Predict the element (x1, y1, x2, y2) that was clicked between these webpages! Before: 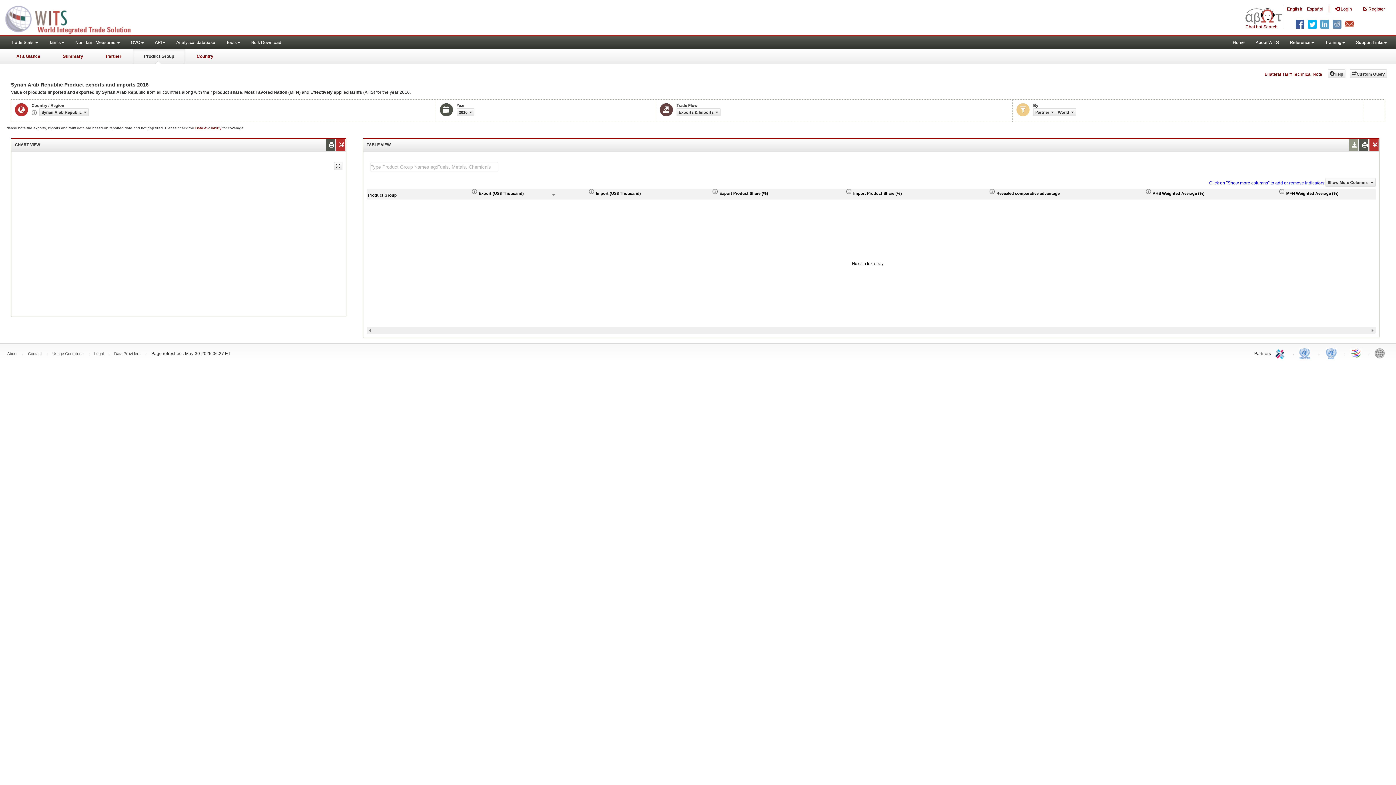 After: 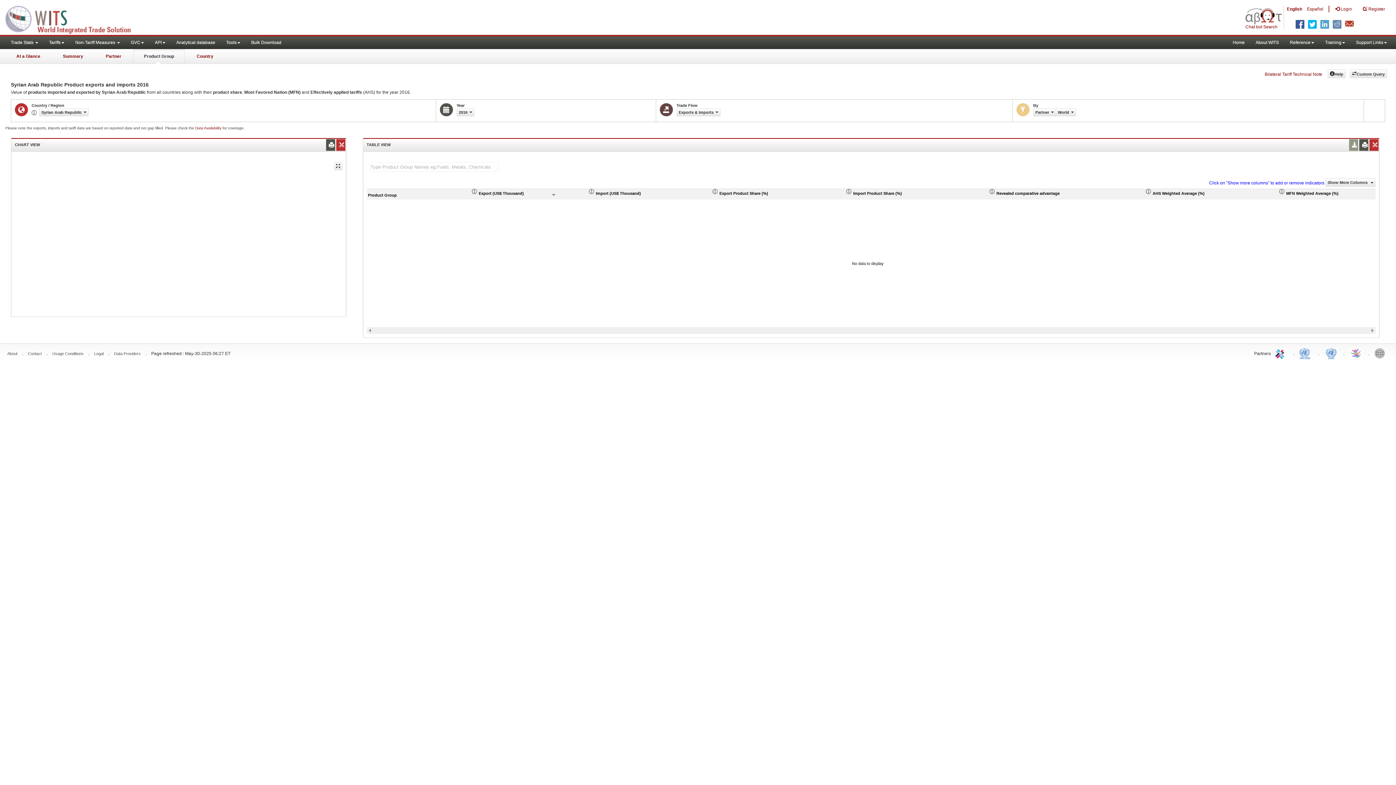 Action: label: Product Group bbox: (133, 49, 185, 63)